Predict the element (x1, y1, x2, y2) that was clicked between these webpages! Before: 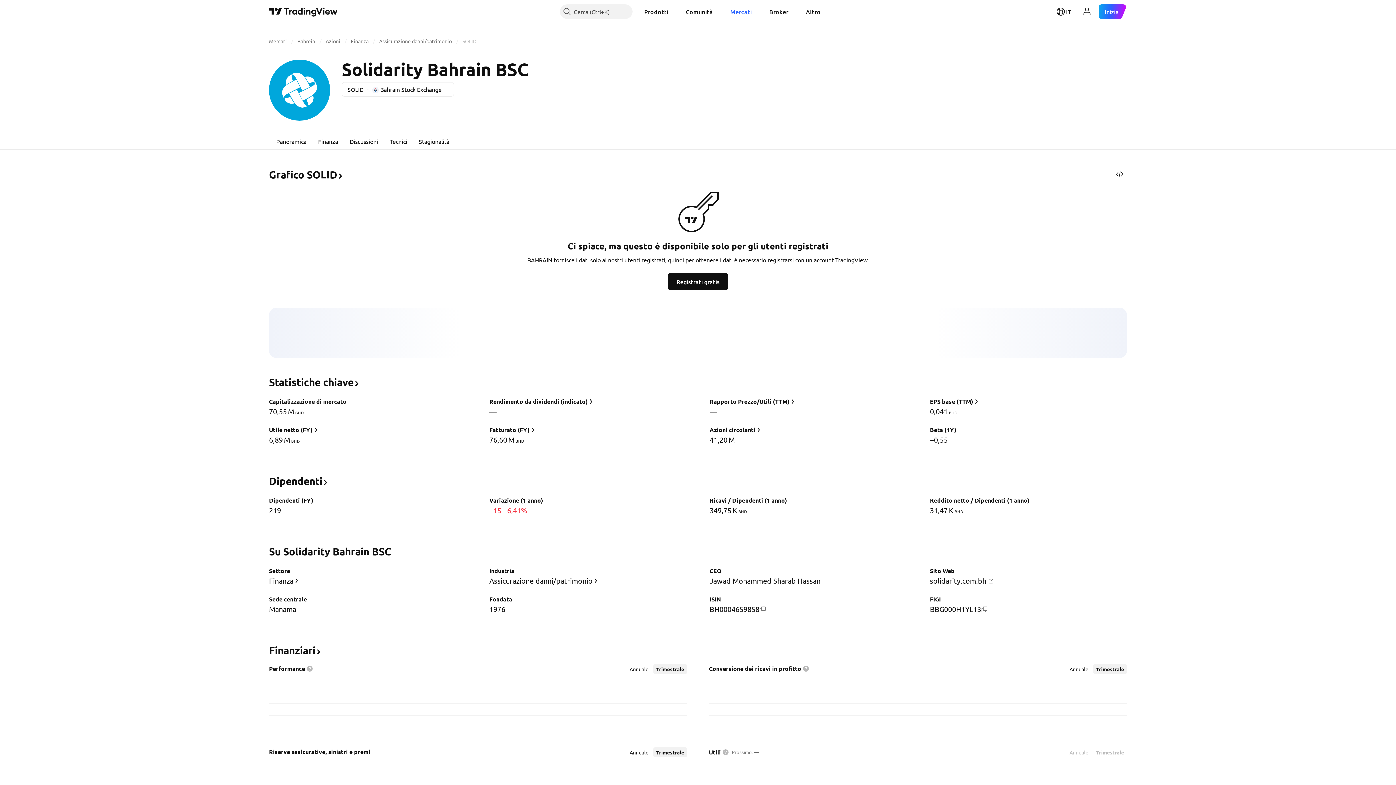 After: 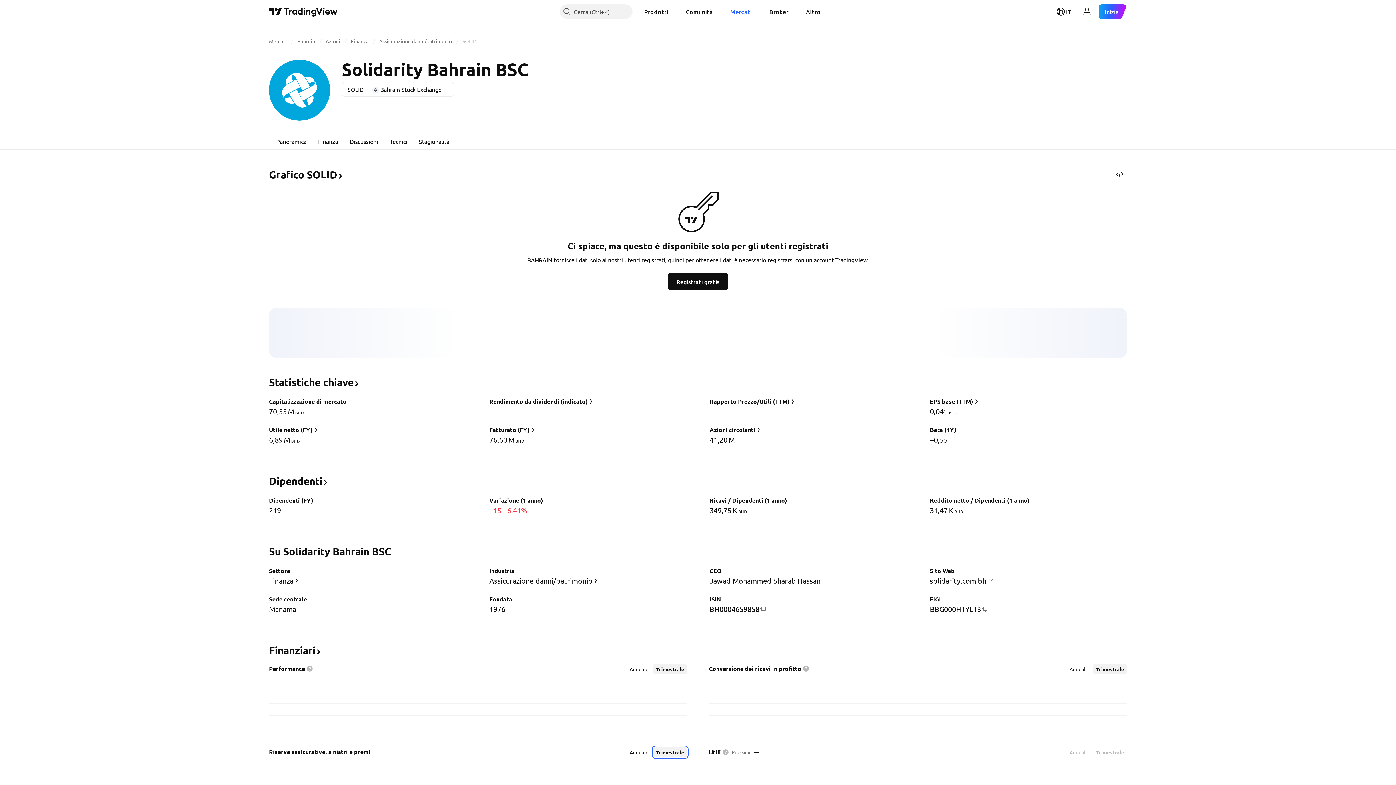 Action: label: Trimestrale bbox: (653, 747, 687, 757)